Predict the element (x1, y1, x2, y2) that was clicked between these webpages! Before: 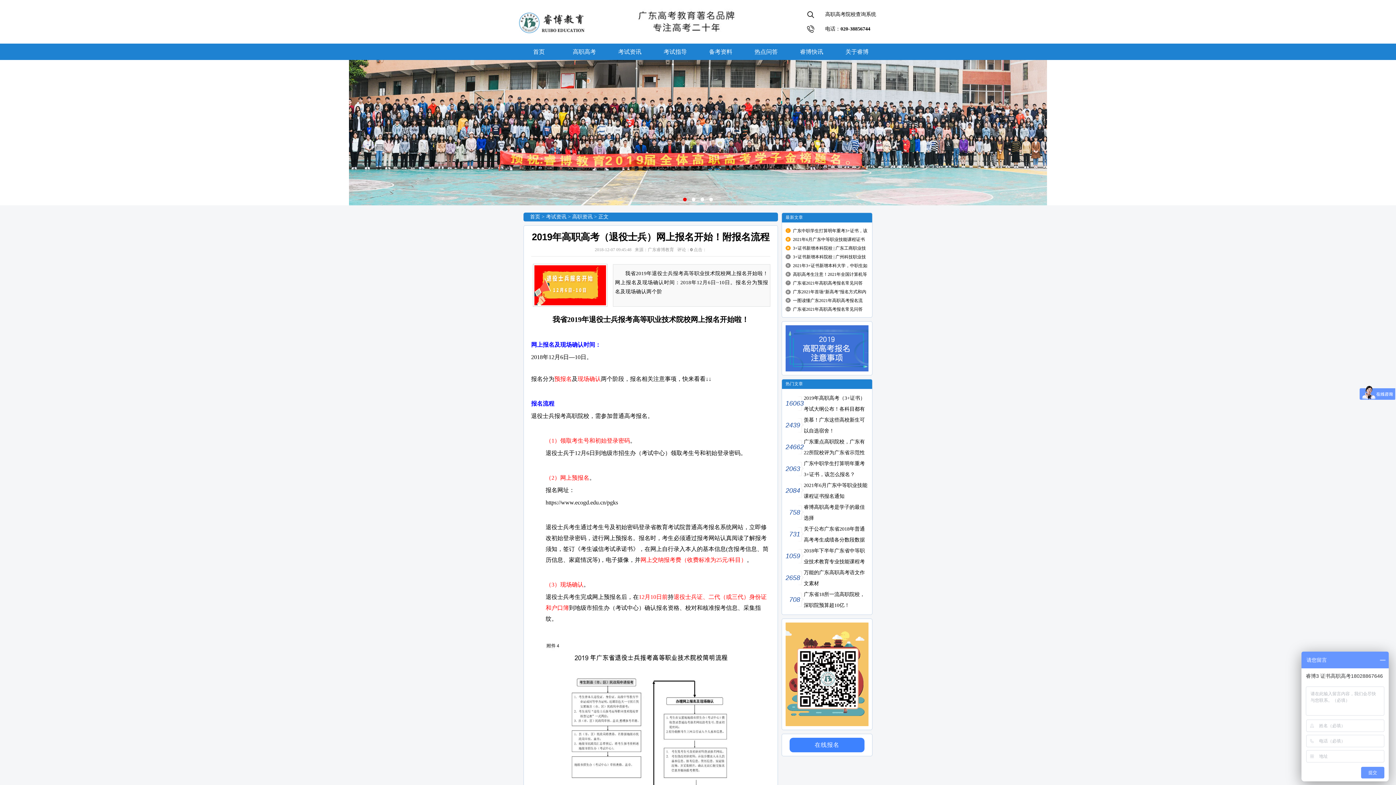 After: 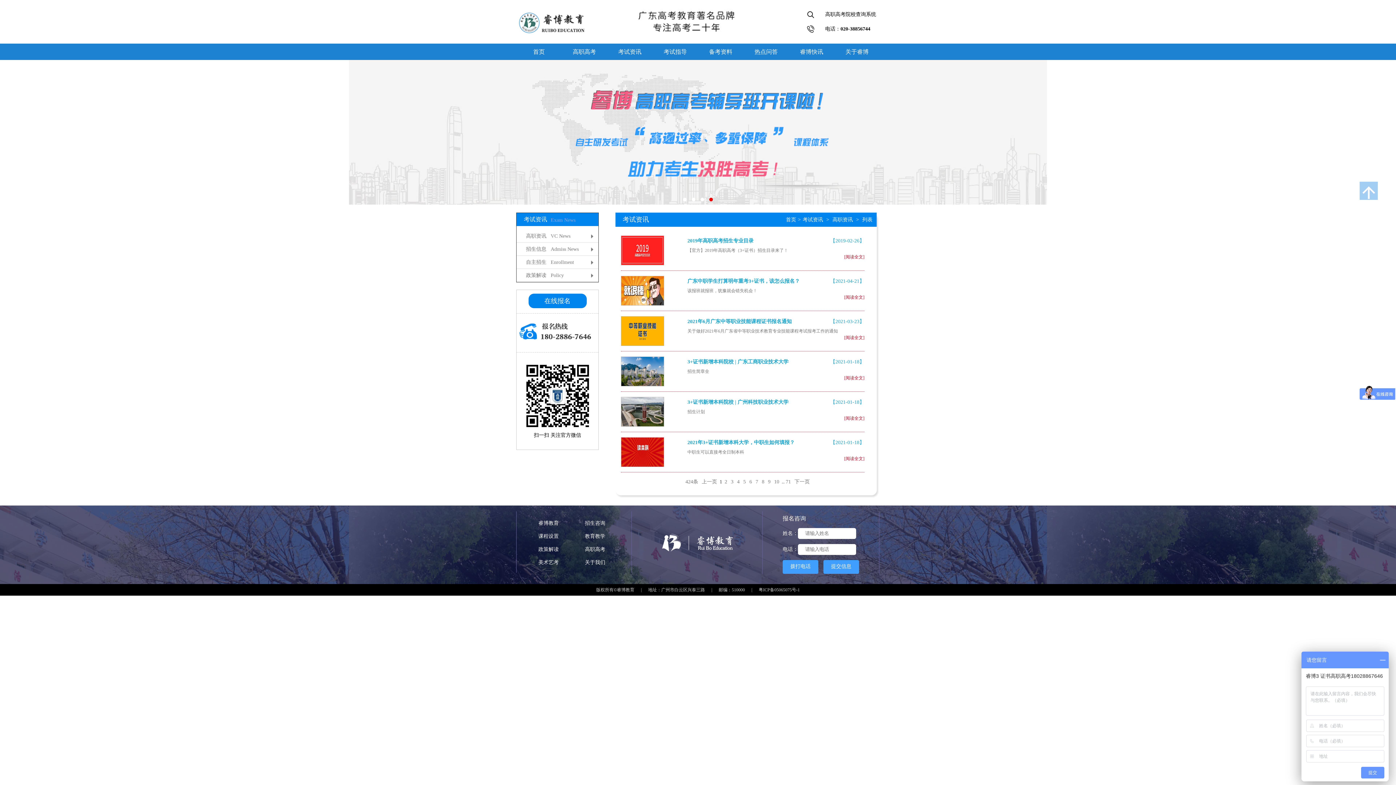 Action: label: 考试资讯 bbox: (607, 43, 652, 60)